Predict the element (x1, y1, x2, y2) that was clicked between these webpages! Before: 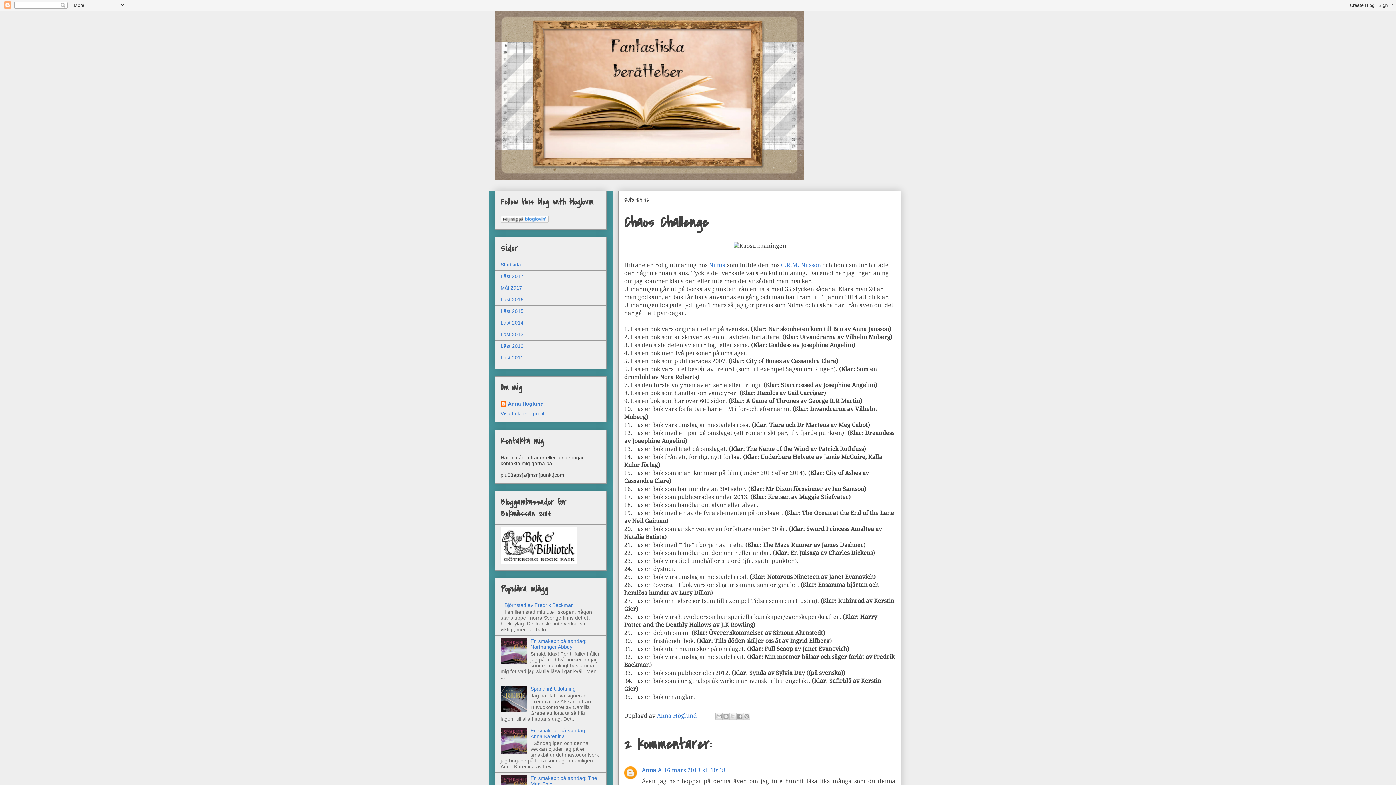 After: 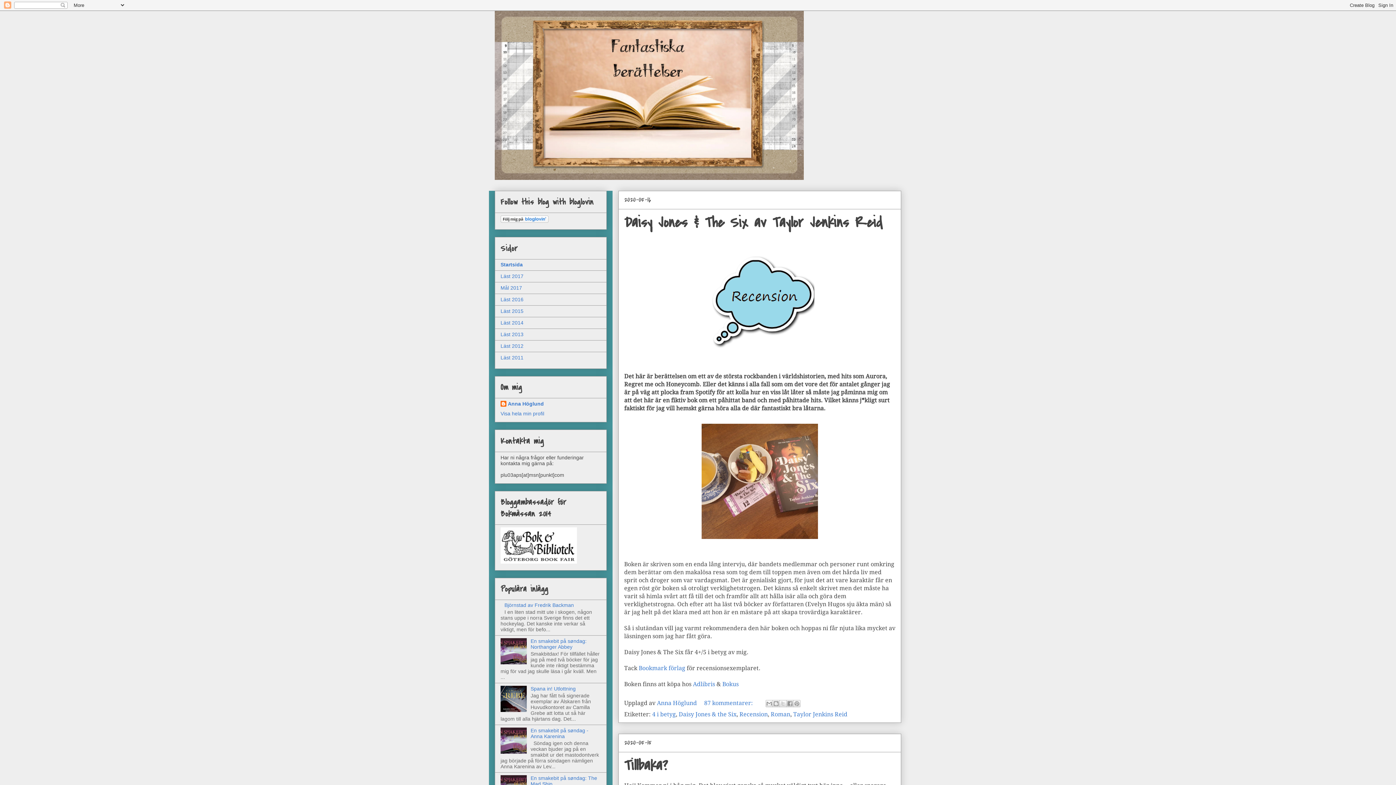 Action: bbox: (500, 261, 521, 267) label: Startsida